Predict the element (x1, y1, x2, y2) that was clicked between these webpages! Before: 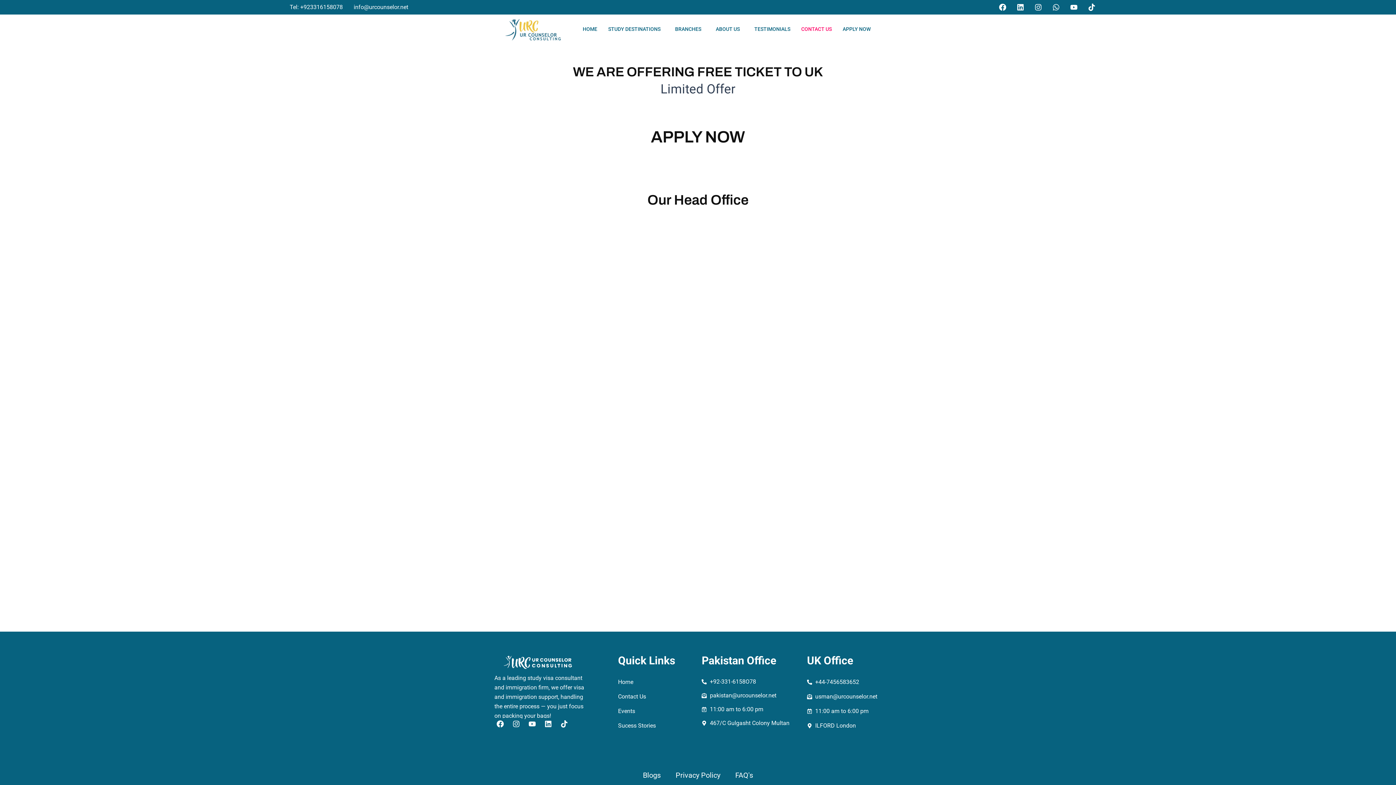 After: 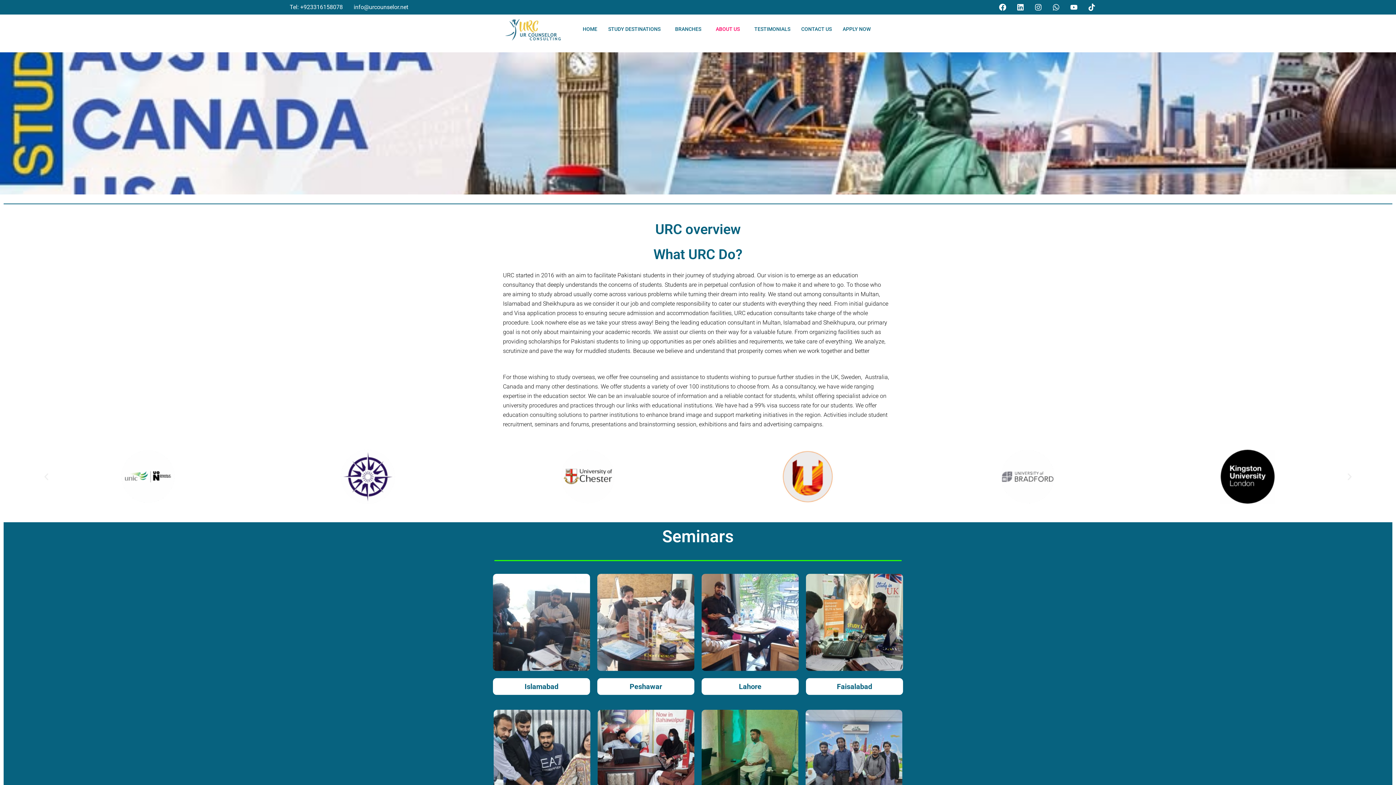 Action: label: Events bbox: (618, 704, 712, 718)